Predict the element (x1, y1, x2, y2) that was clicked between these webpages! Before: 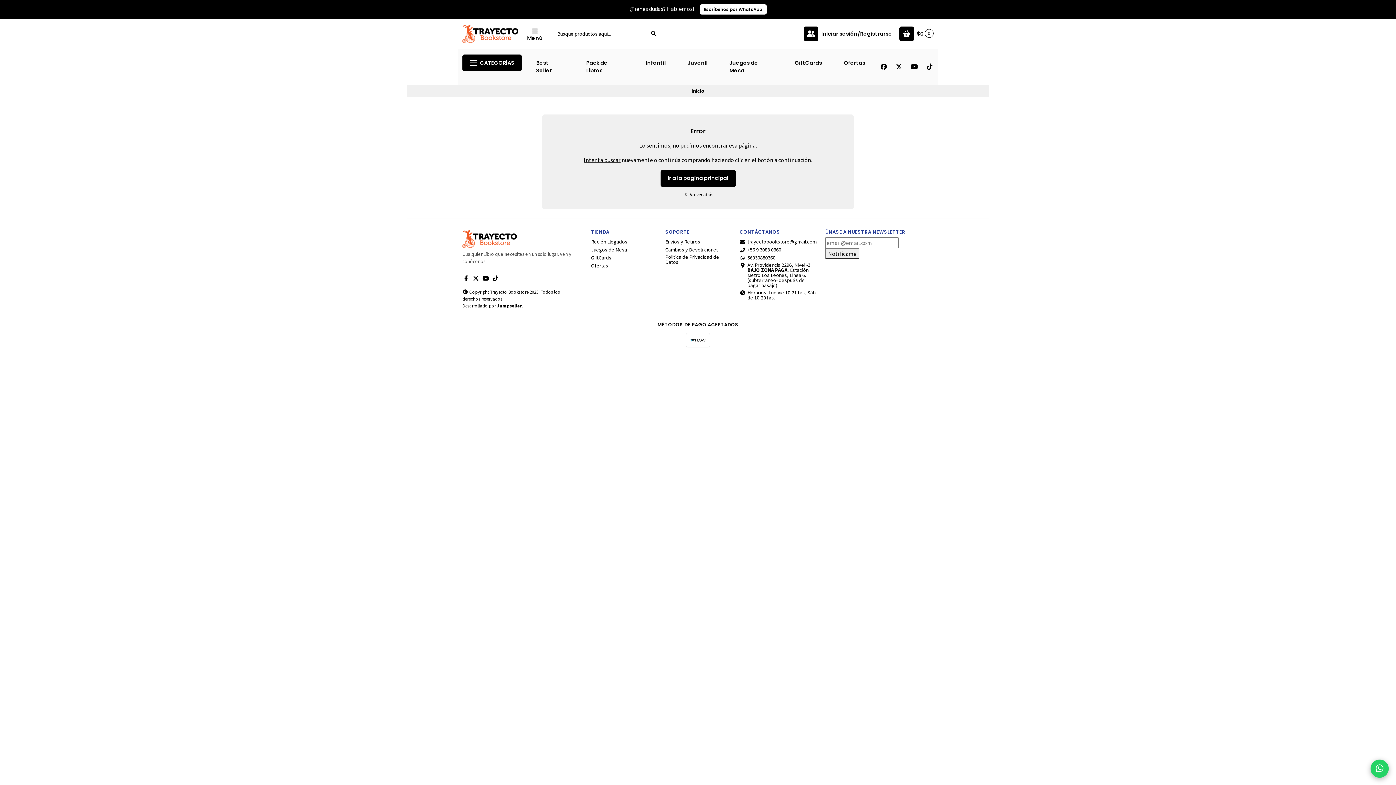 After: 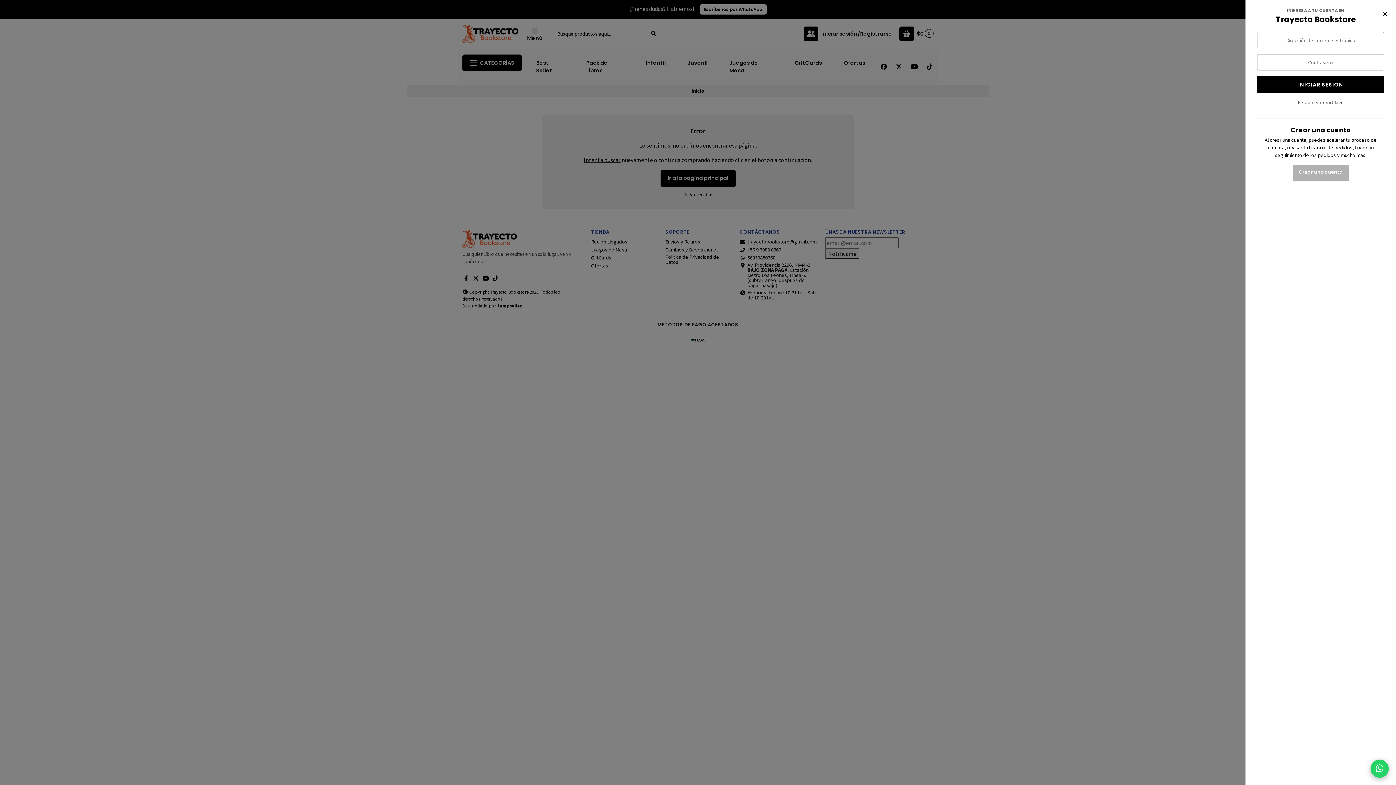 Action: bbox: (804, 26, 892, 41) label:  Iniciar sesión/Registrarse